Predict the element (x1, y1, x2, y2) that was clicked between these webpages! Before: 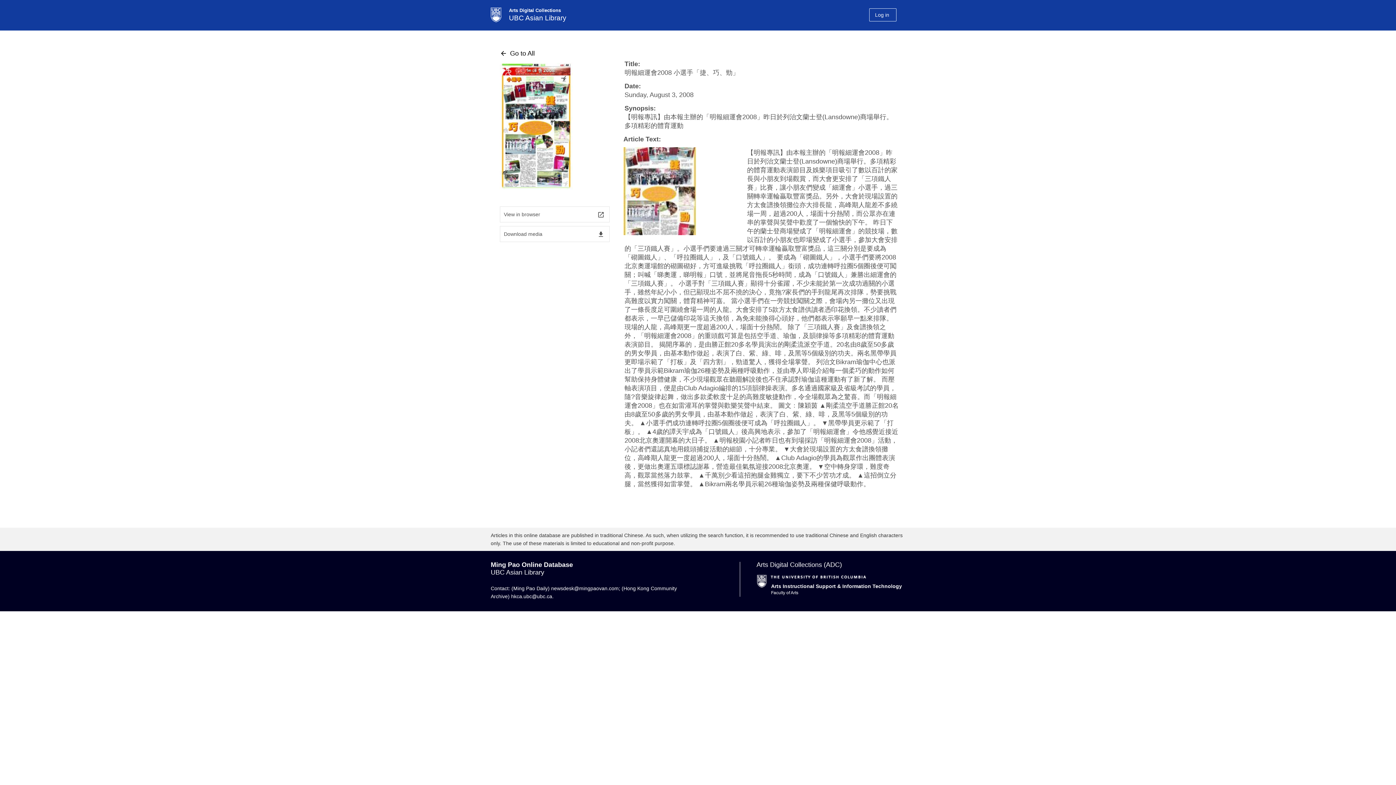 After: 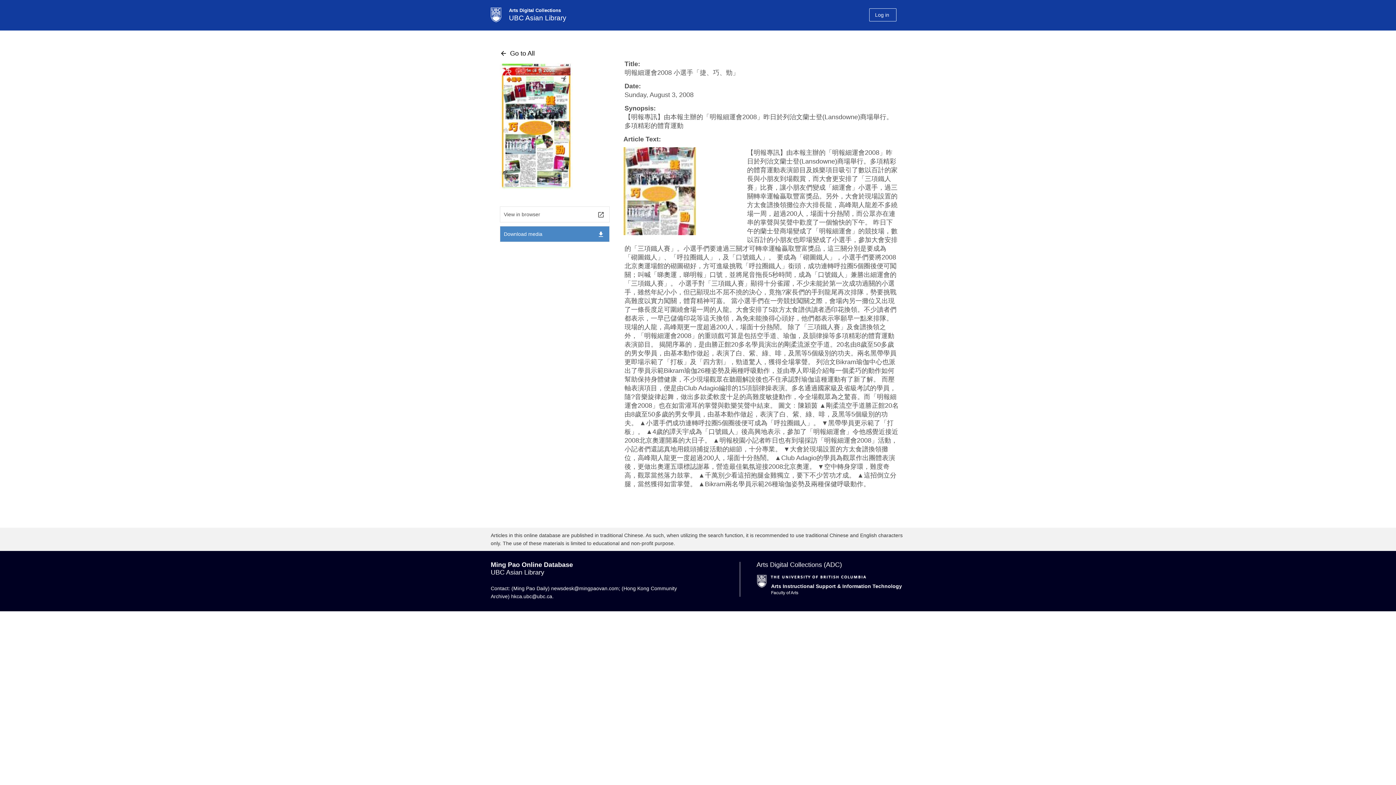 Action: label: Download media
file_download bbox: (500, 226, 609, 241)